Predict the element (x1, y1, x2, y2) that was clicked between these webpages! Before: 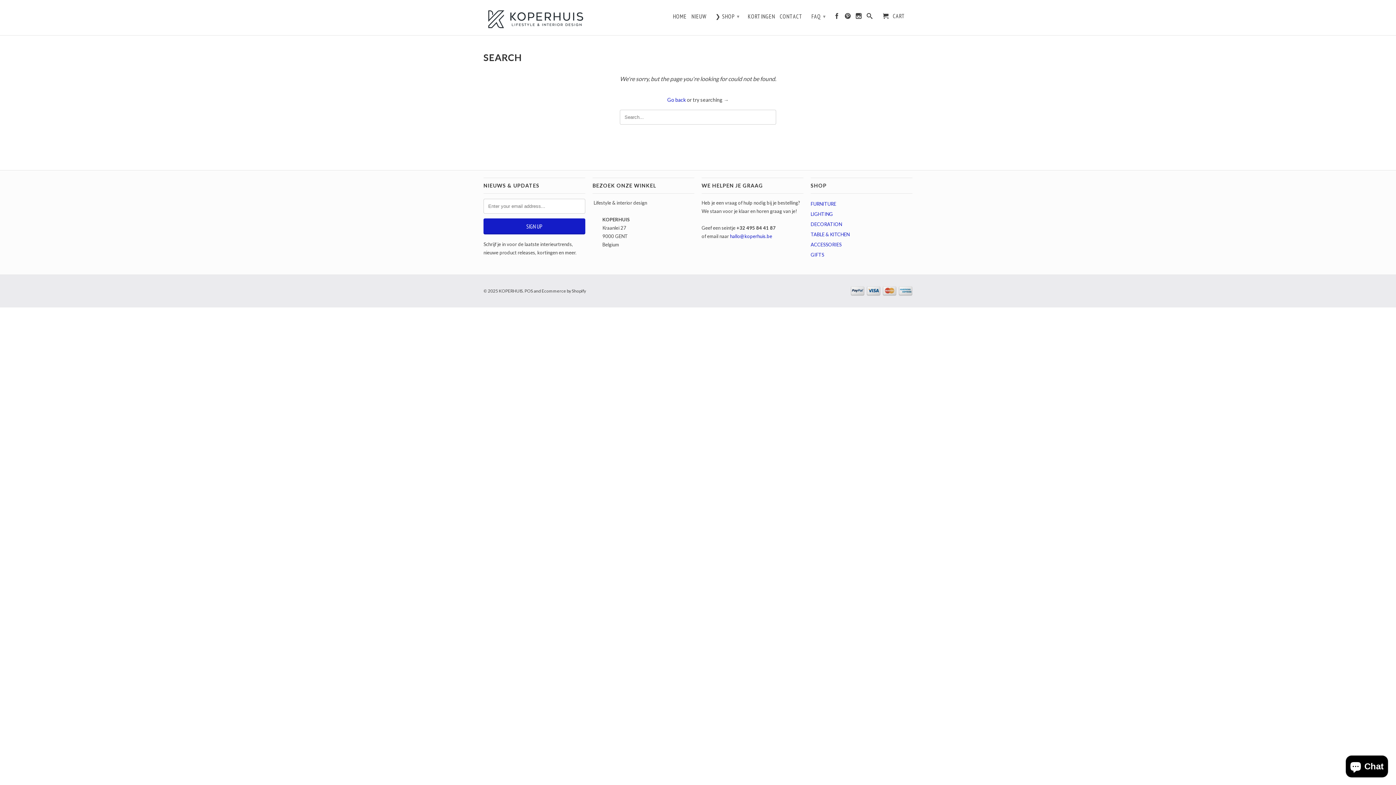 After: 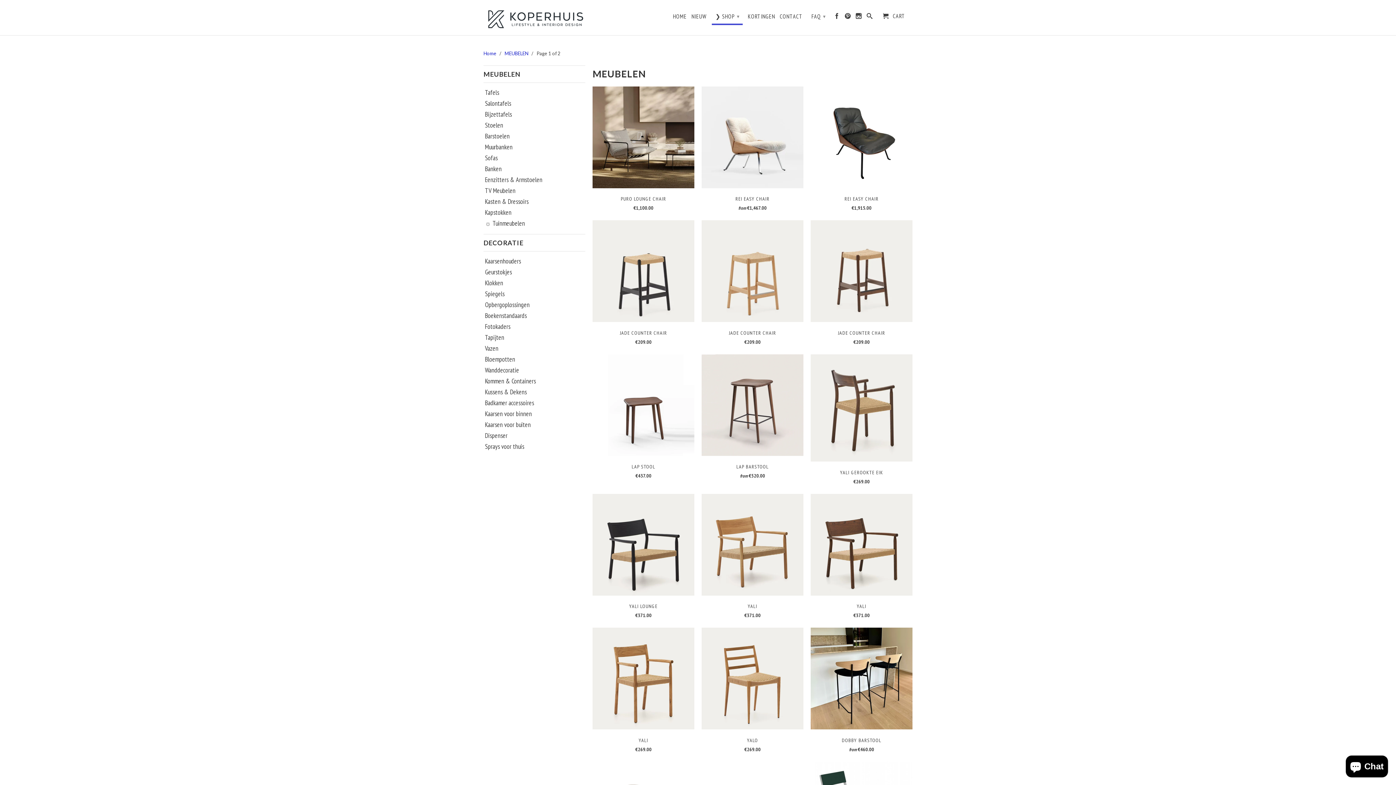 Action: bbox: (810, 201, 836, 206) label: FURNITURE